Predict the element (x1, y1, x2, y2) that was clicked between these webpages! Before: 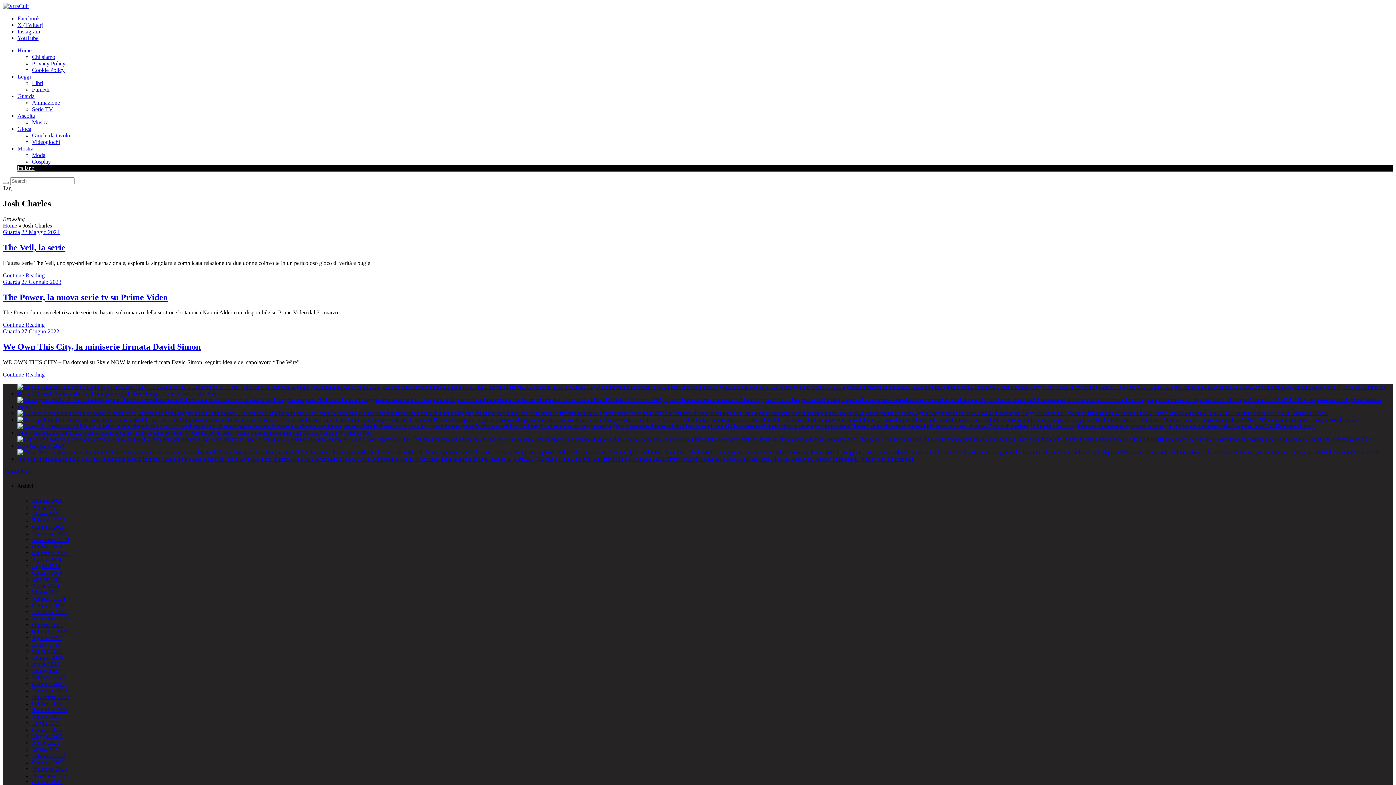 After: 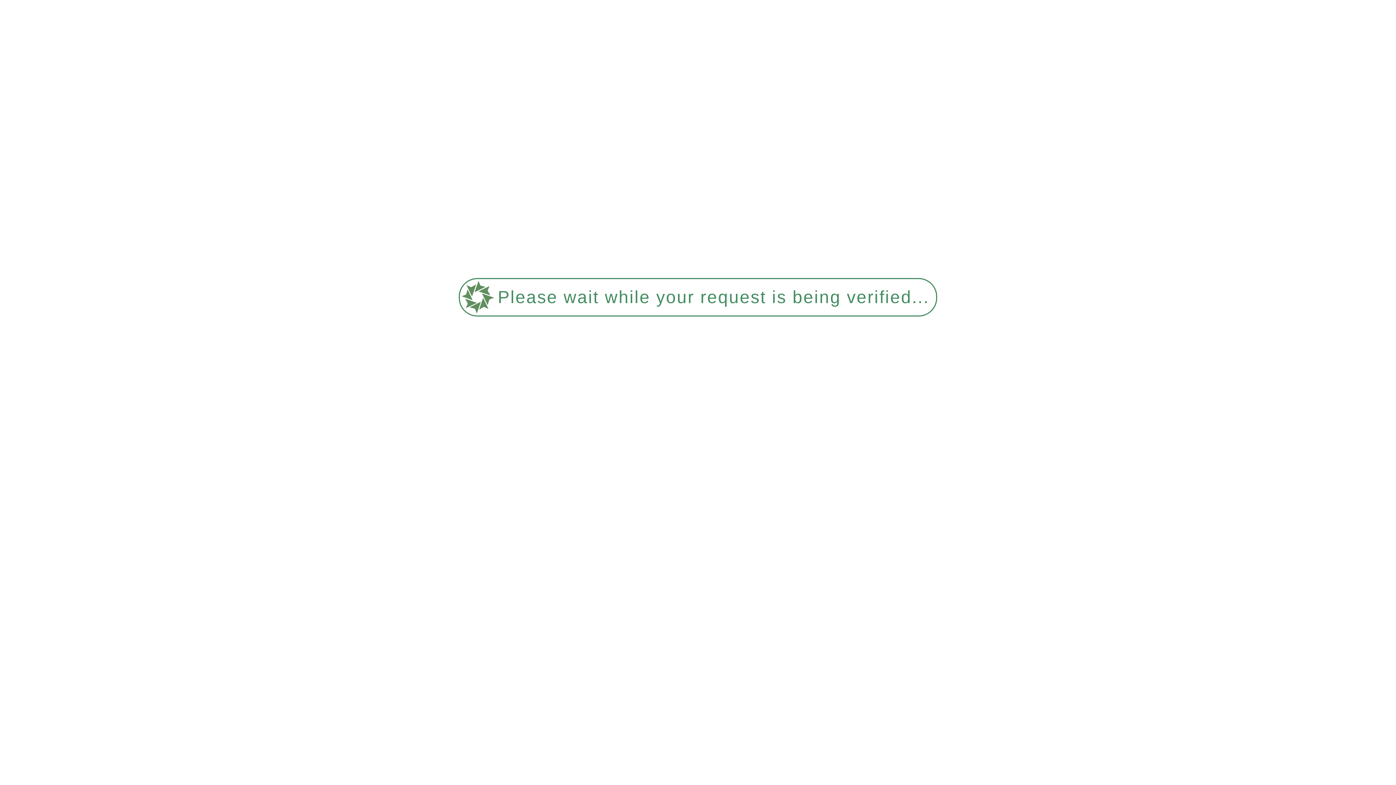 Action: bbox: (32, 608, 67, 615) label: Dicembre 2023